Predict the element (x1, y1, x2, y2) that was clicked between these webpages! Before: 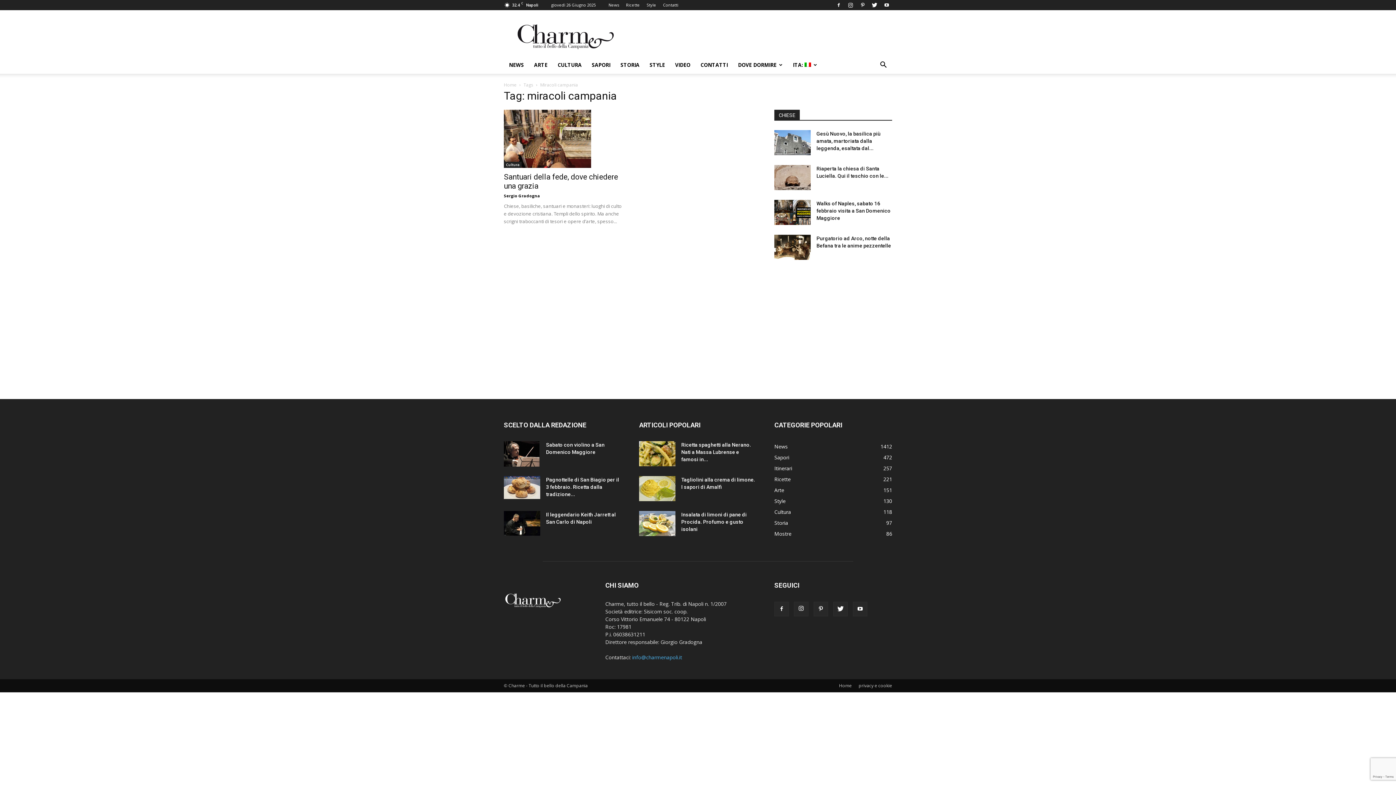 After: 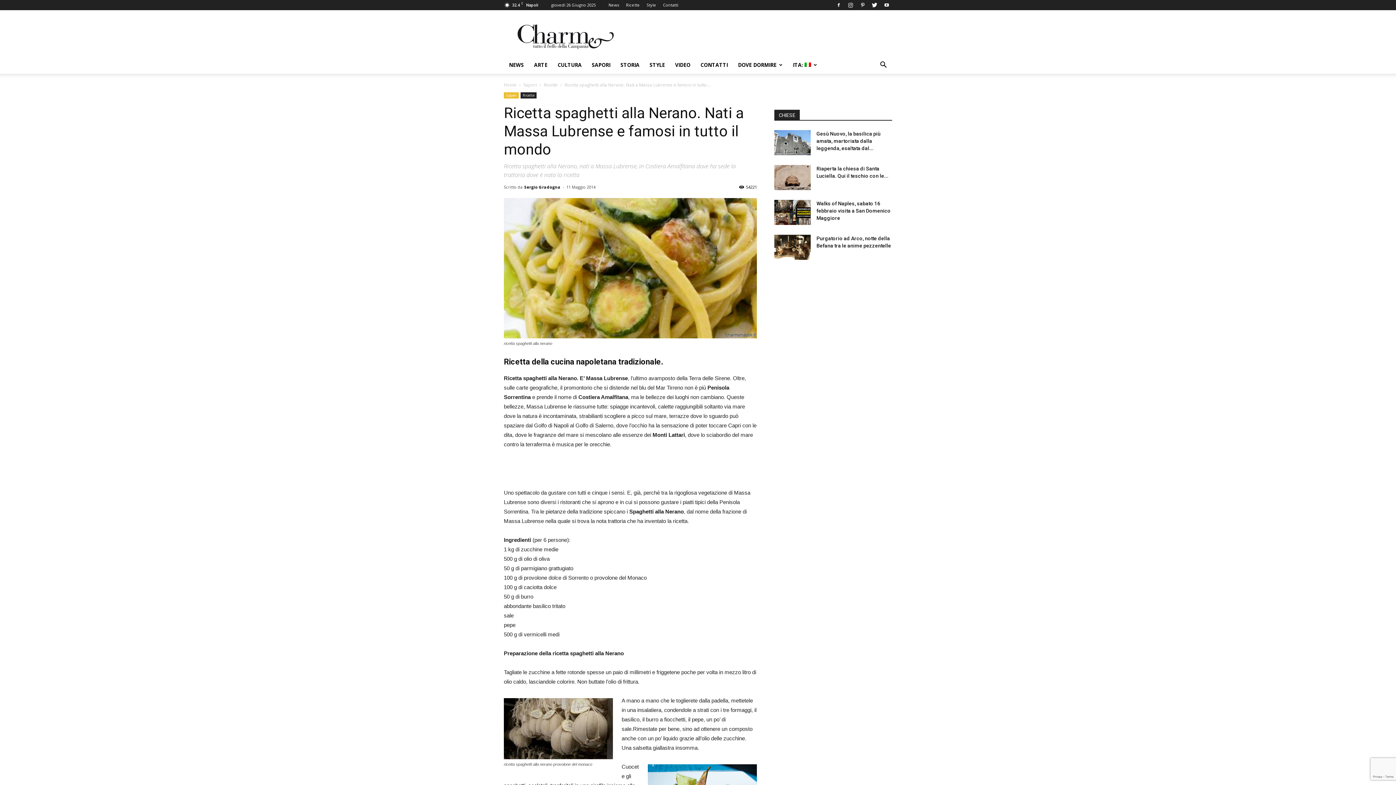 Action: bbox: (681, 442, 751, 462) label: Ricetta spaghetti alla Nerano. Nati a Massa Lubrense e famosi in...